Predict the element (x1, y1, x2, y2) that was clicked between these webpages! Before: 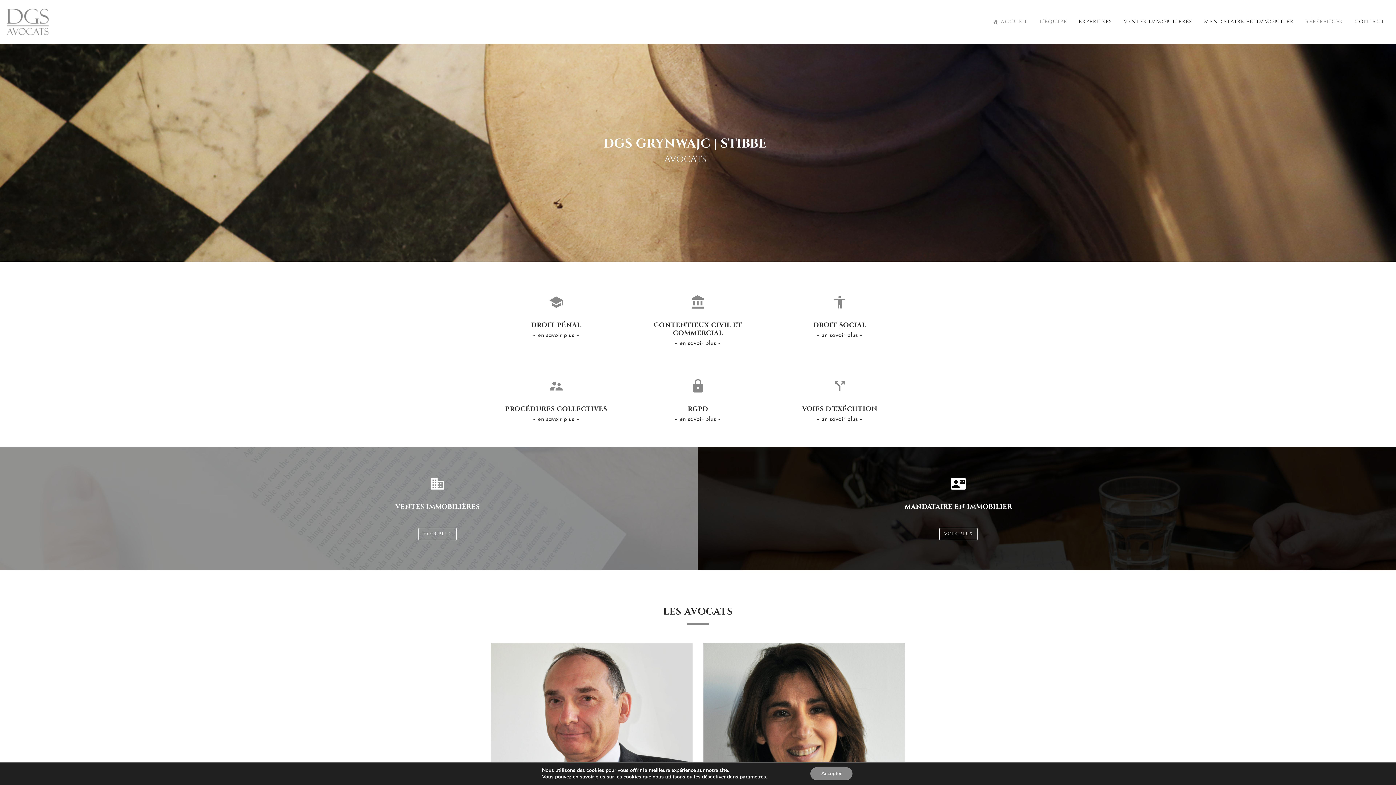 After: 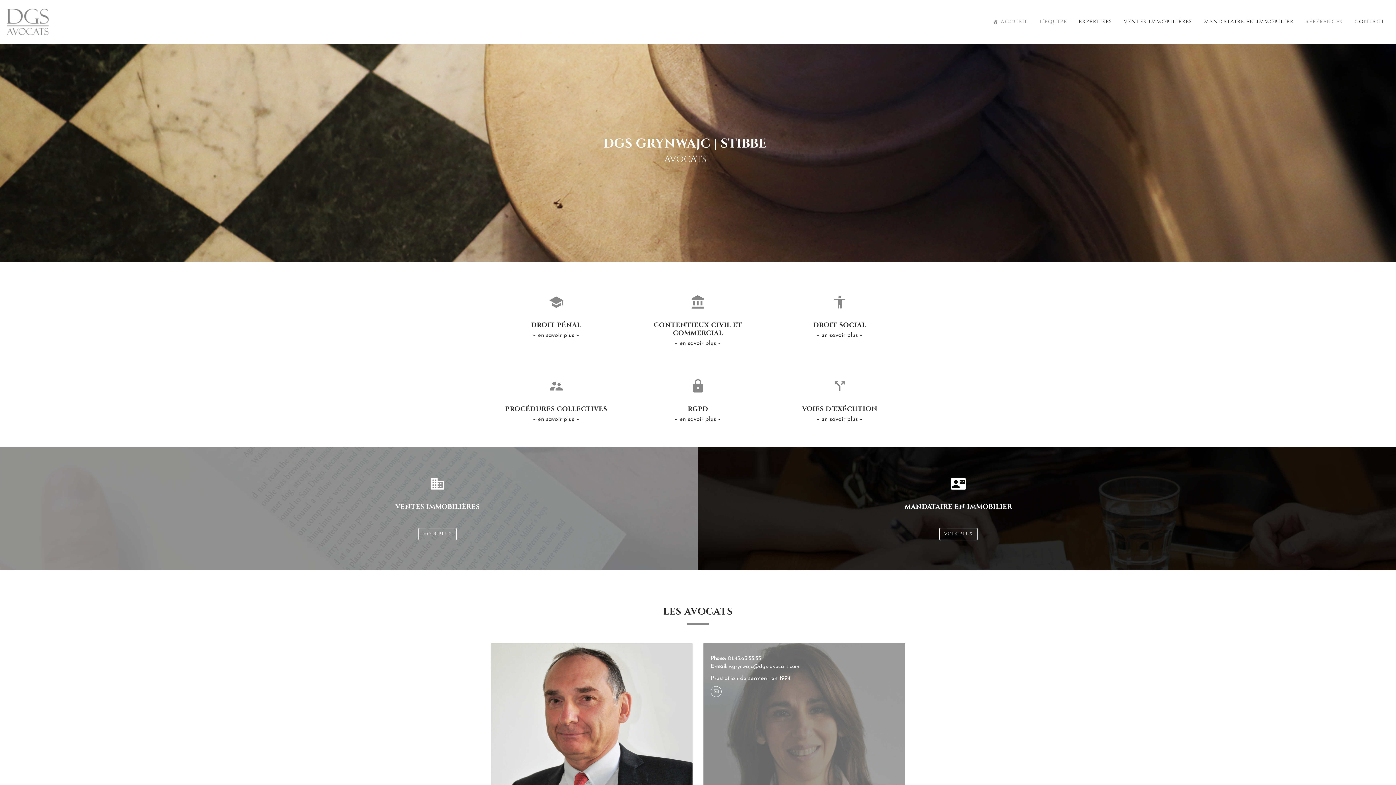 Action: label: Accepter bbox: (810, 767, 852, 780)